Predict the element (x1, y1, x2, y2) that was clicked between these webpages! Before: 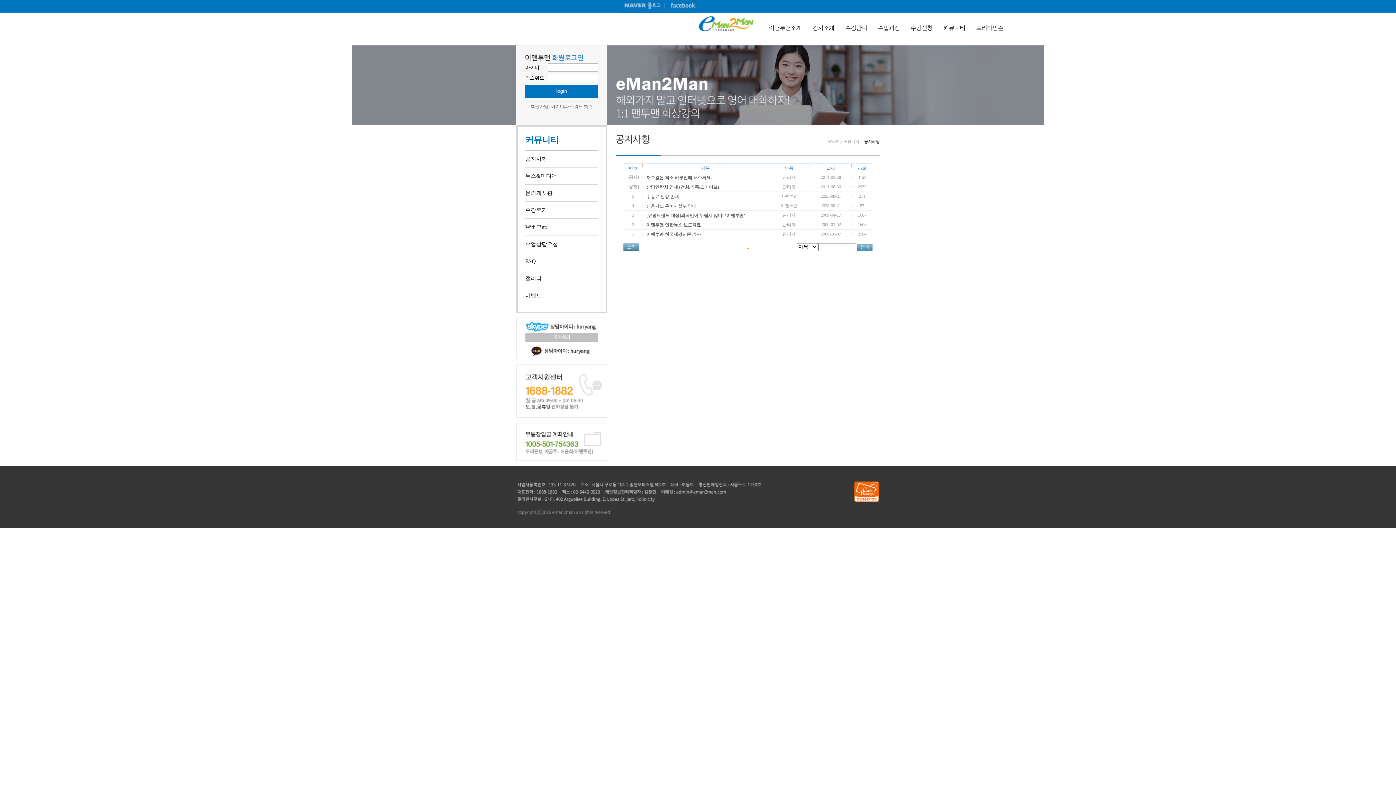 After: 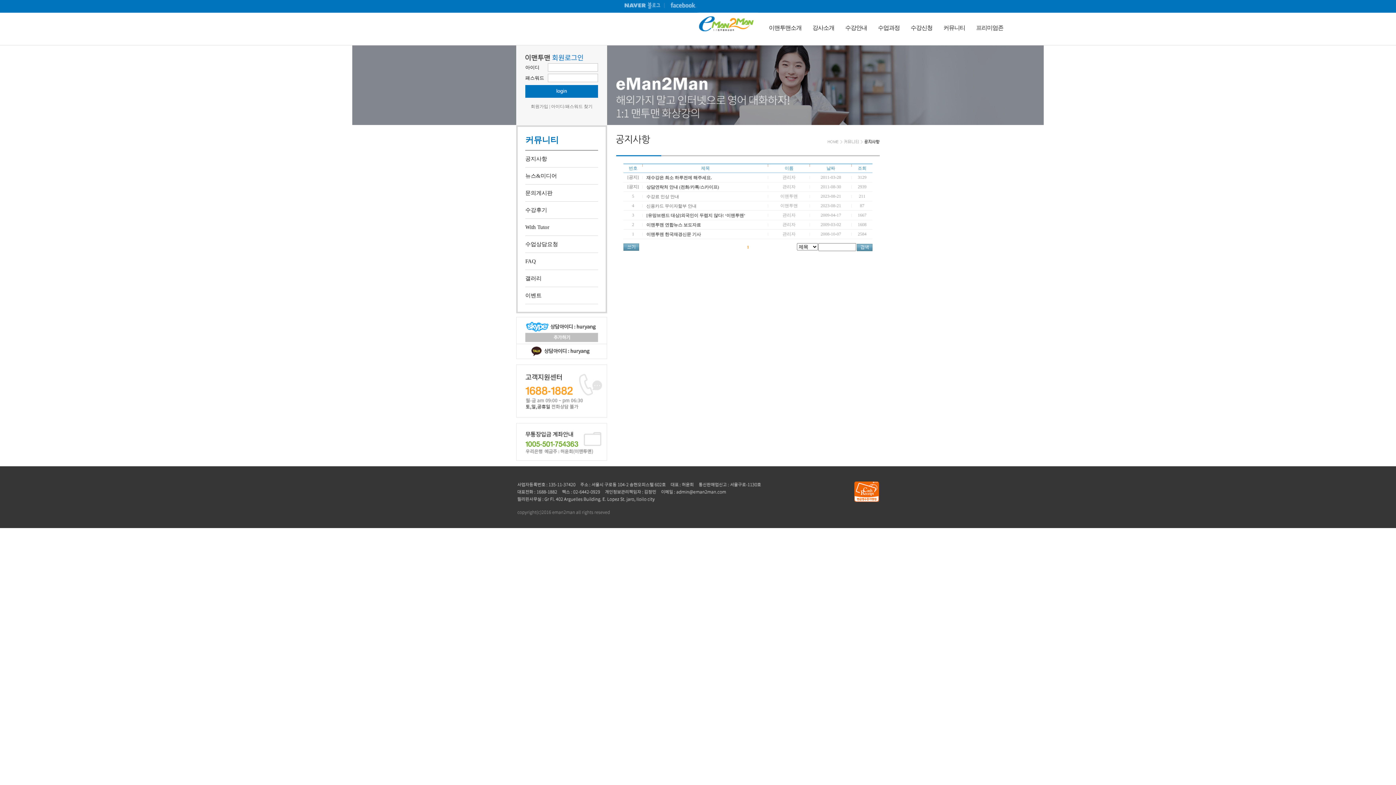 Action: bbox: (664, 7, 697, 13)